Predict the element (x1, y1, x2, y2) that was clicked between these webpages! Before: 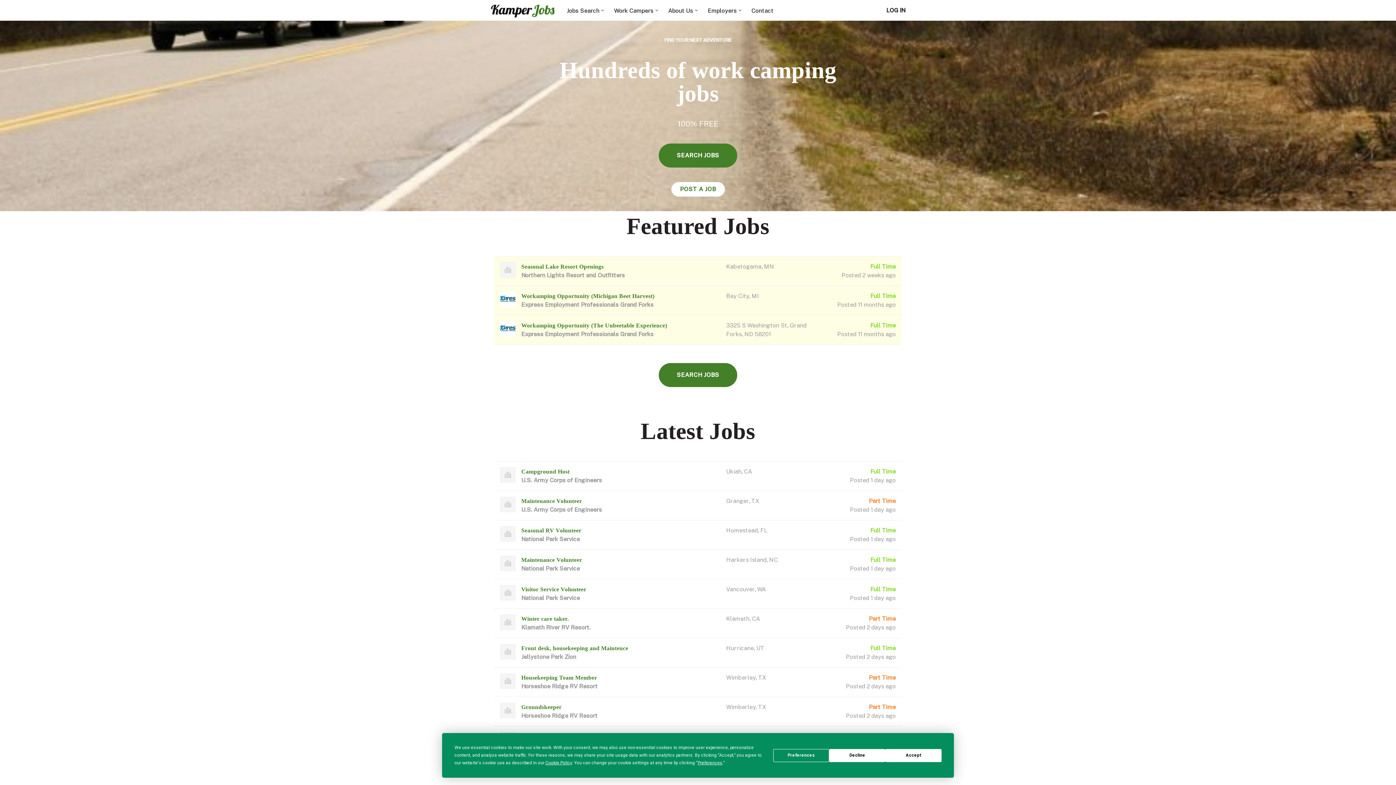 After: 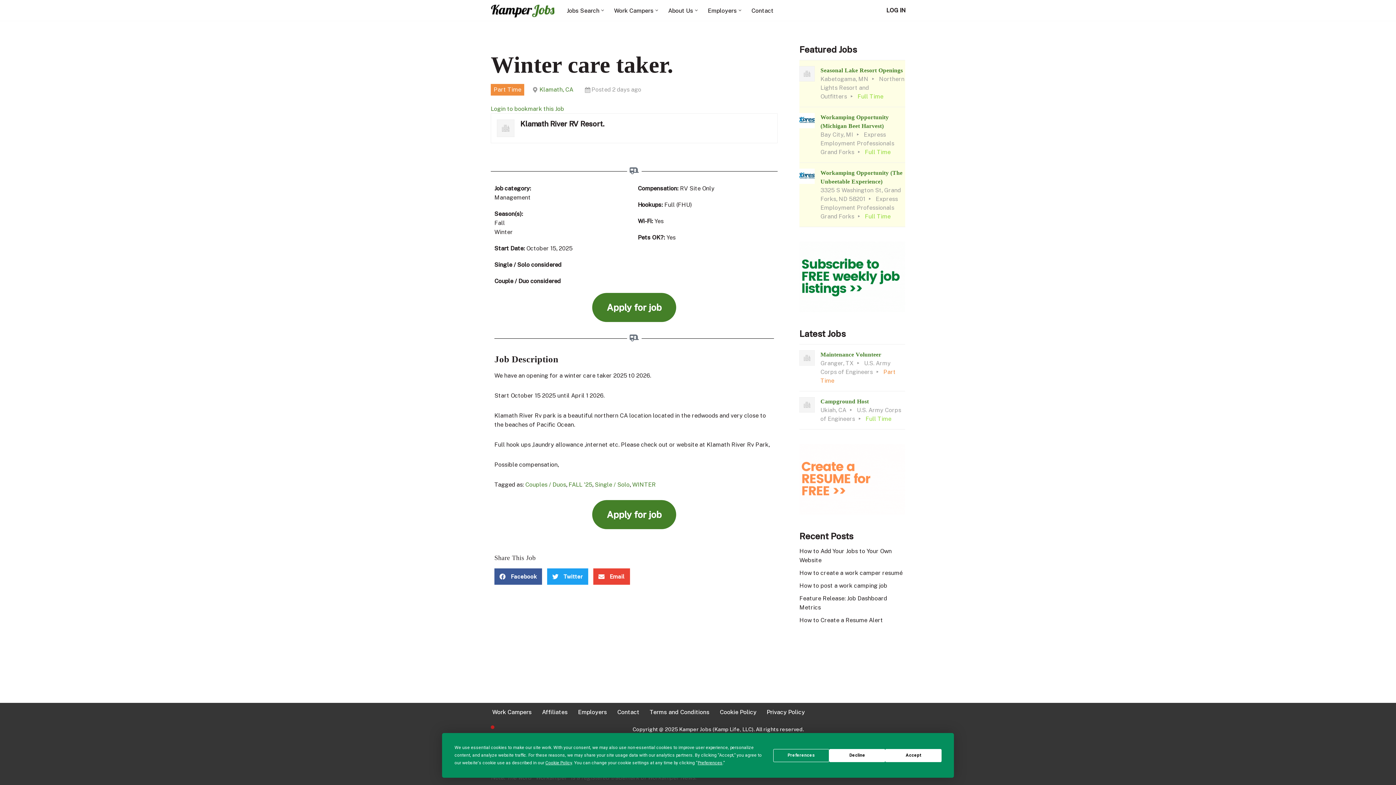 Action: label: Winter care taker.
Klamath River RV Resort.
Klamath, CA
Part Time
Posted 2 days ago bbox: (494, 609, 901, 638)